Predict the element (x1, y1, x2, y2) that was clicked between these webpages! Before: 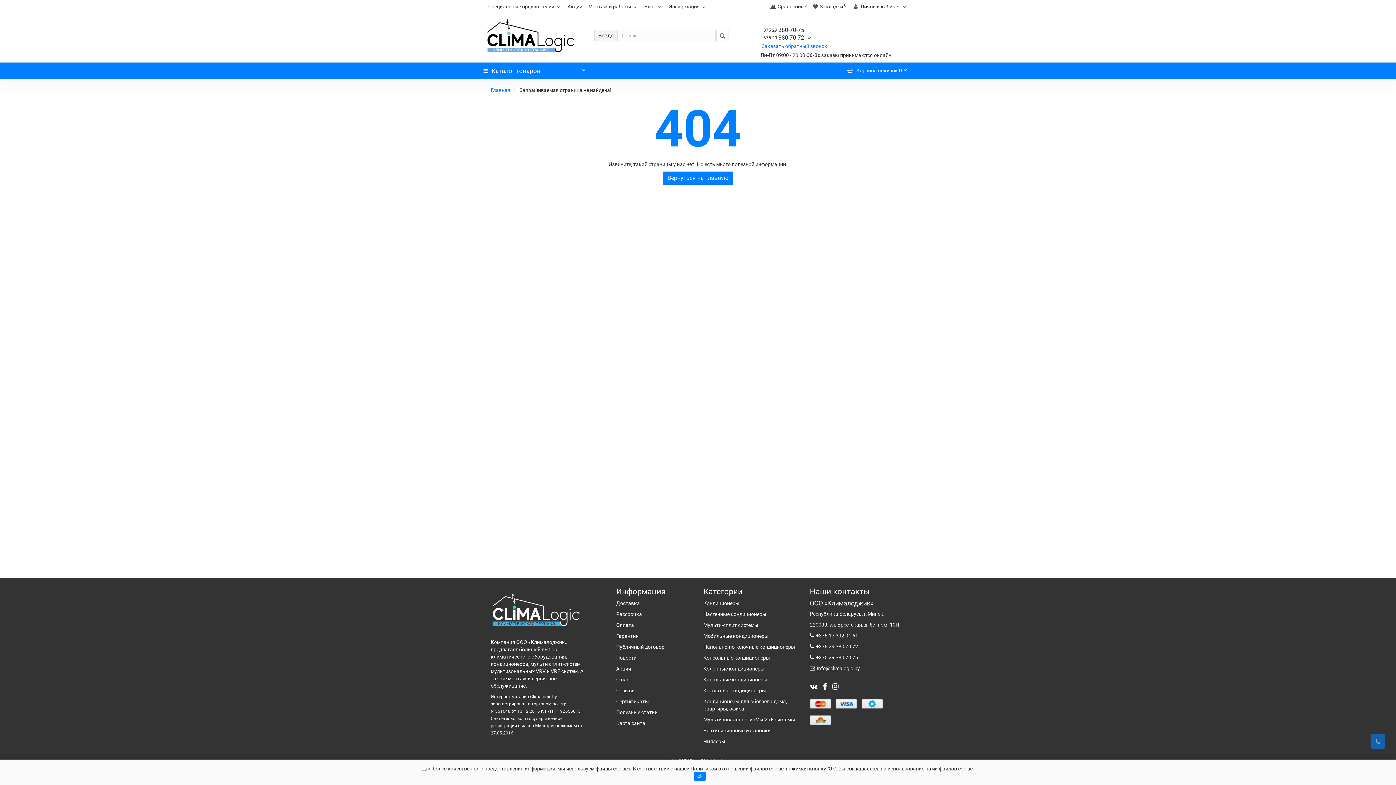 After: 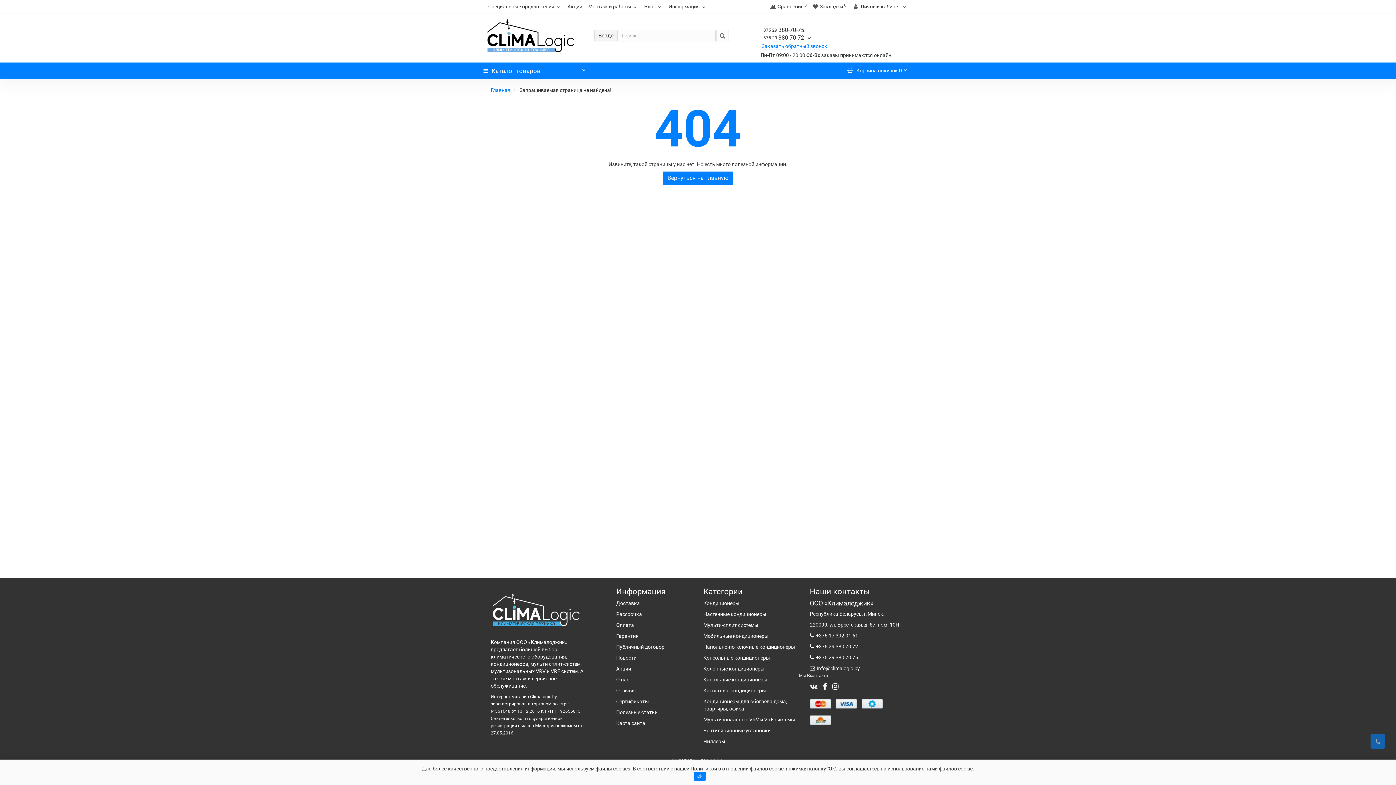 Action: bbox: (810, 682, 817, 691)